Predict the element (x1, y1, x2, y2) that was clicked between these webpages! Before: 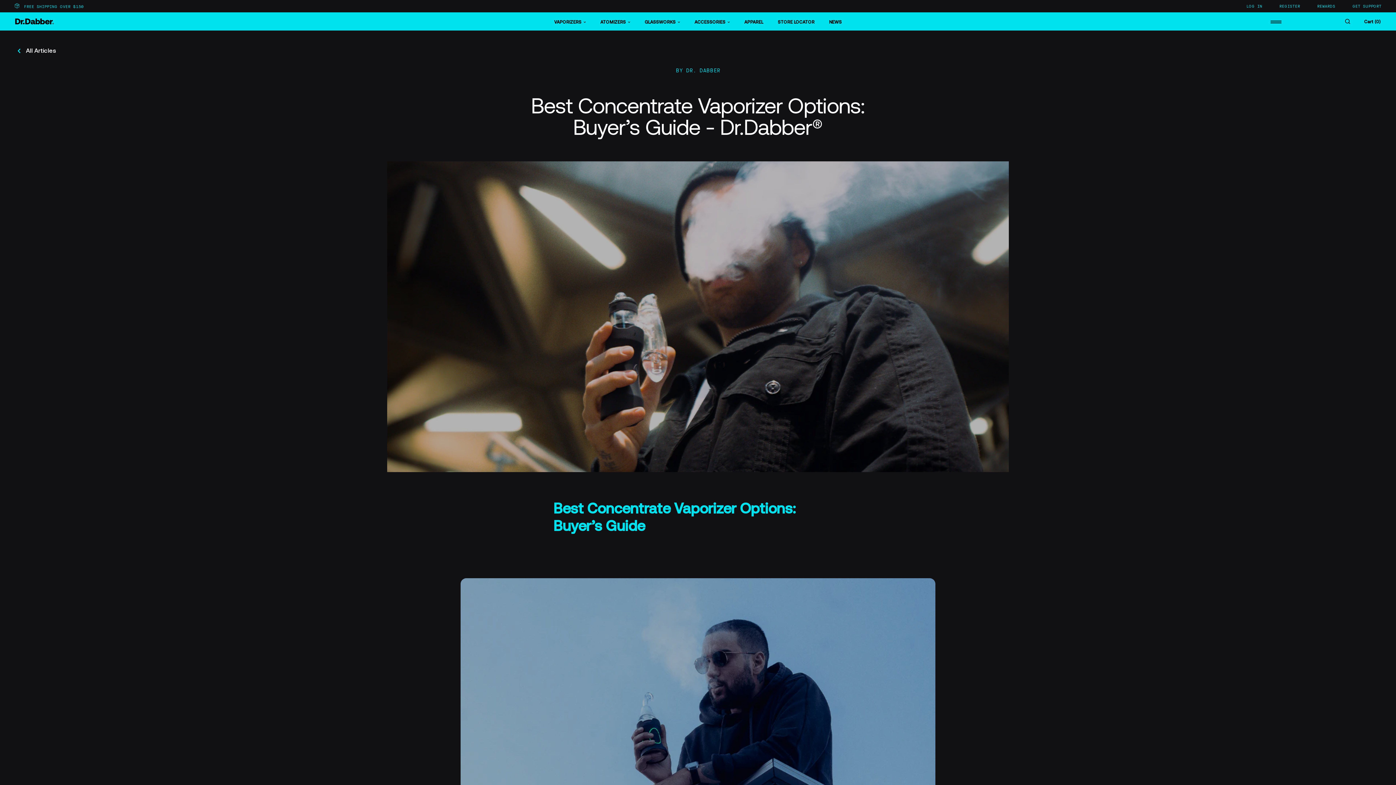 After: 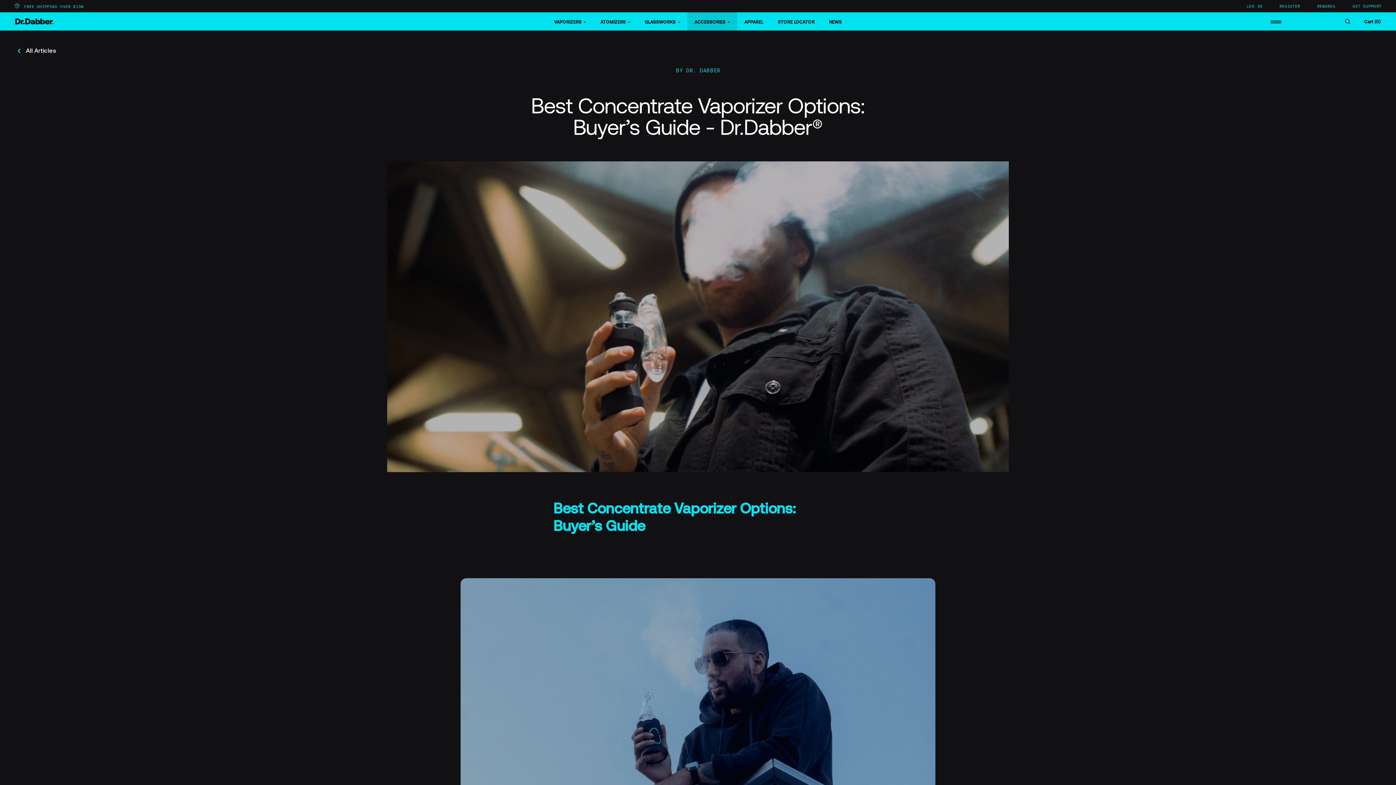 Action: bbox: (687, 12, 737, 30) label: ACCESSORIES